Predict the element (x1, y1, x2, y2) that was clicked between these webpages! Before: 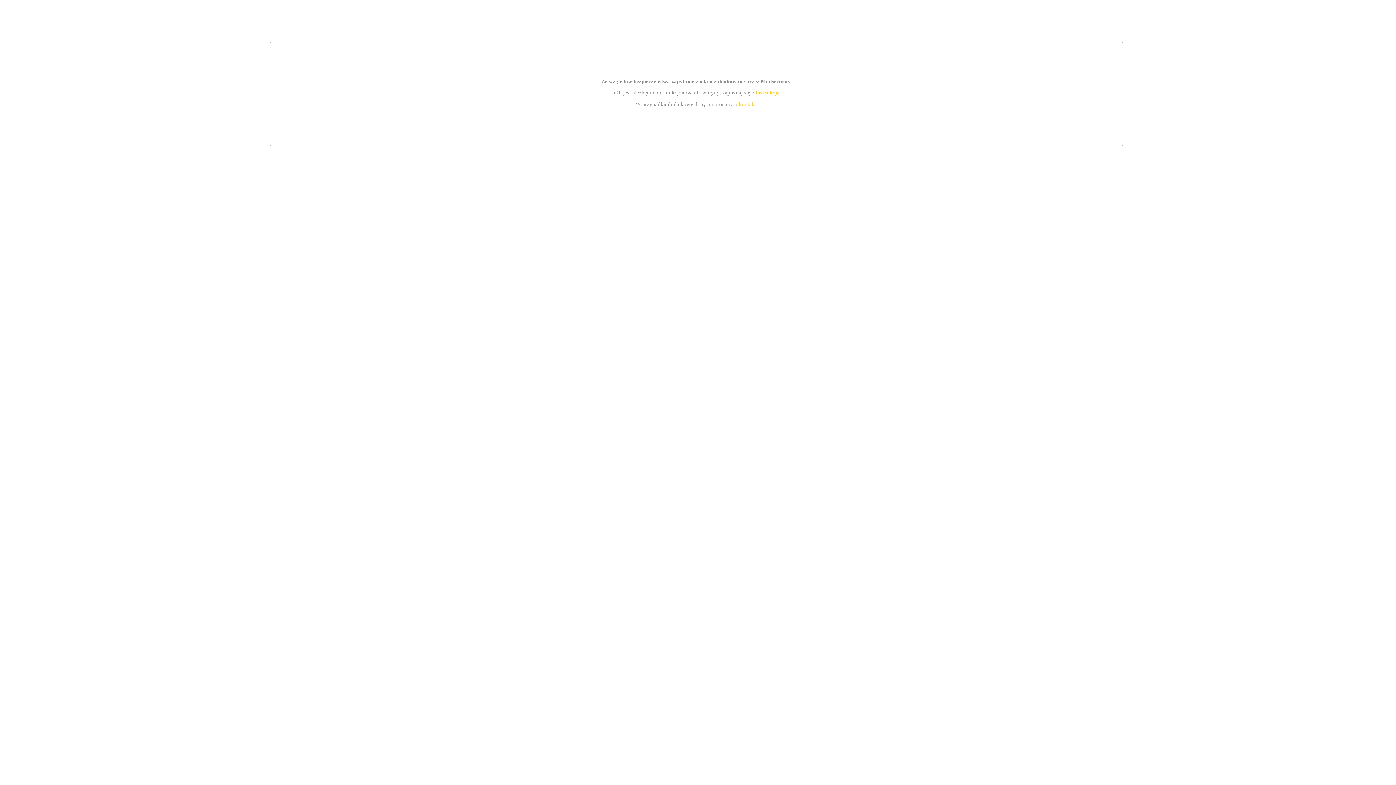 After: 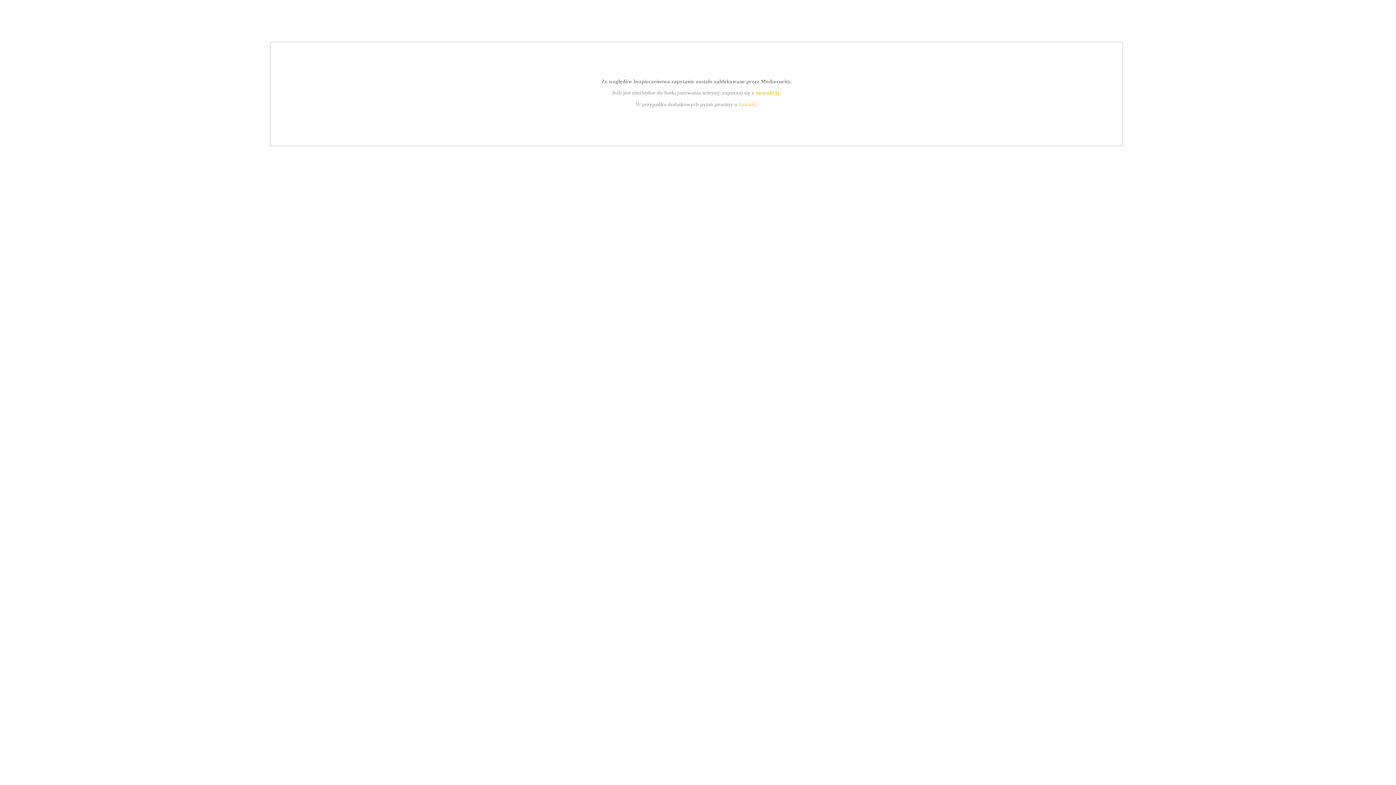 Action: label: instrukcją bbox: (755, 89, 779, 95)